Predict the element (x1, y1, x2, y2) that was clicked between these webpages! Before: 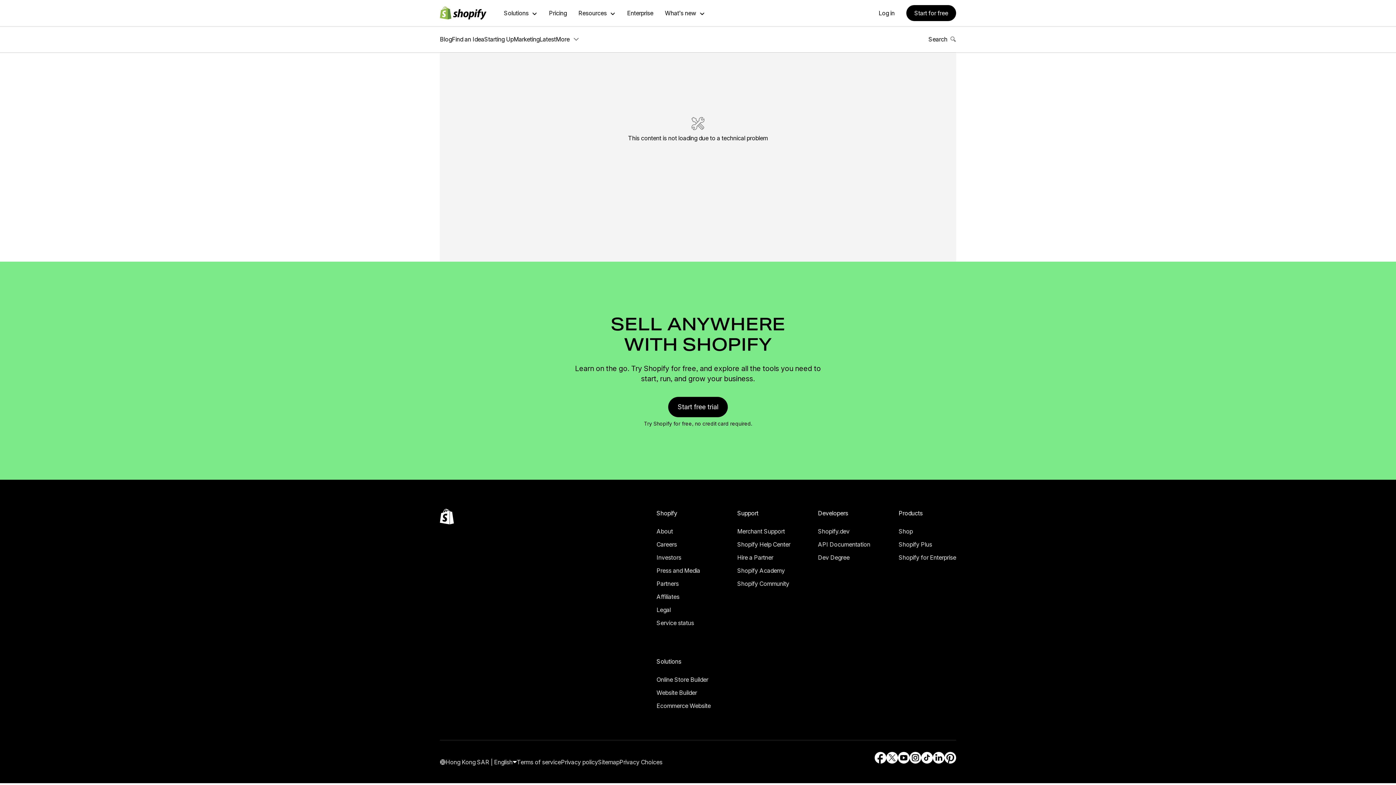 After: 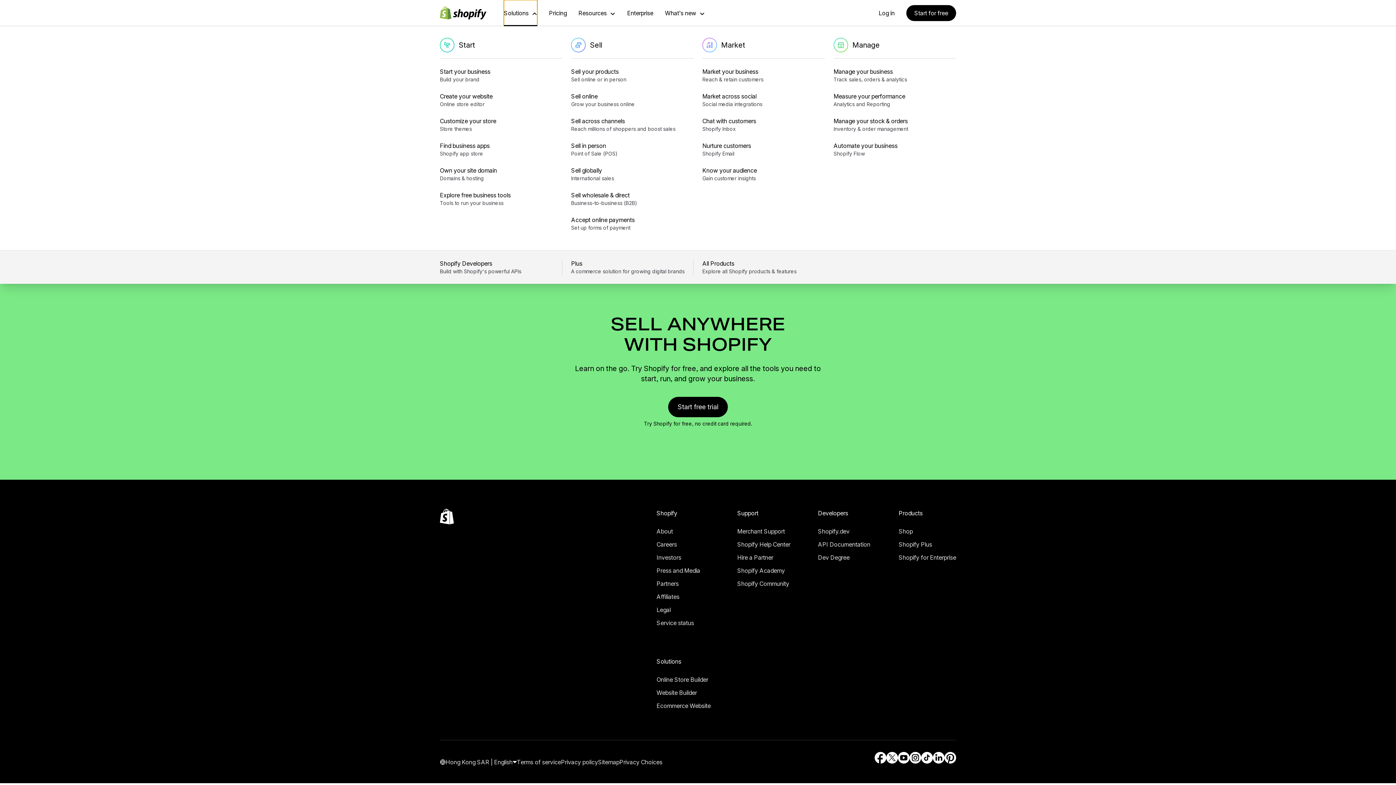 Action: bbox: (17, 29, 42, 37) label: Solutions